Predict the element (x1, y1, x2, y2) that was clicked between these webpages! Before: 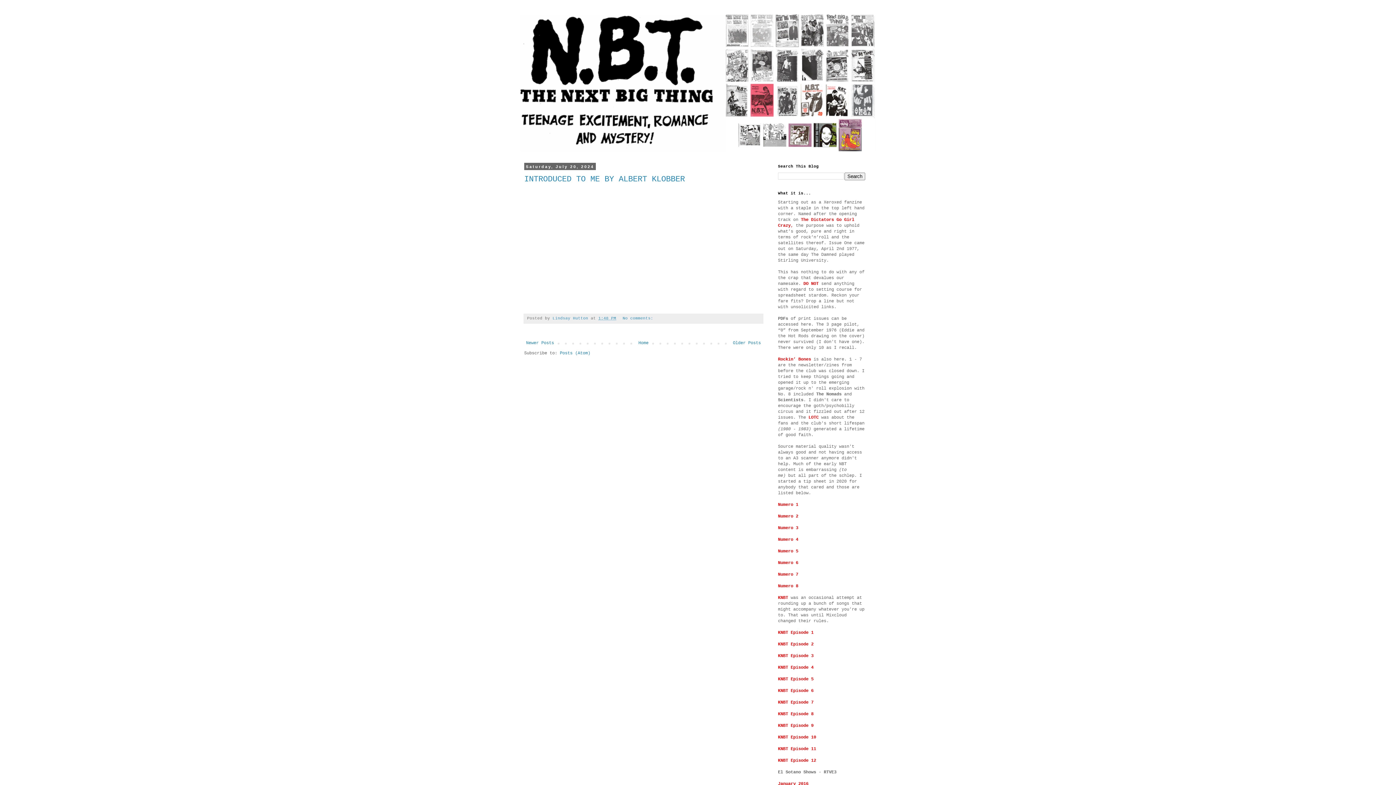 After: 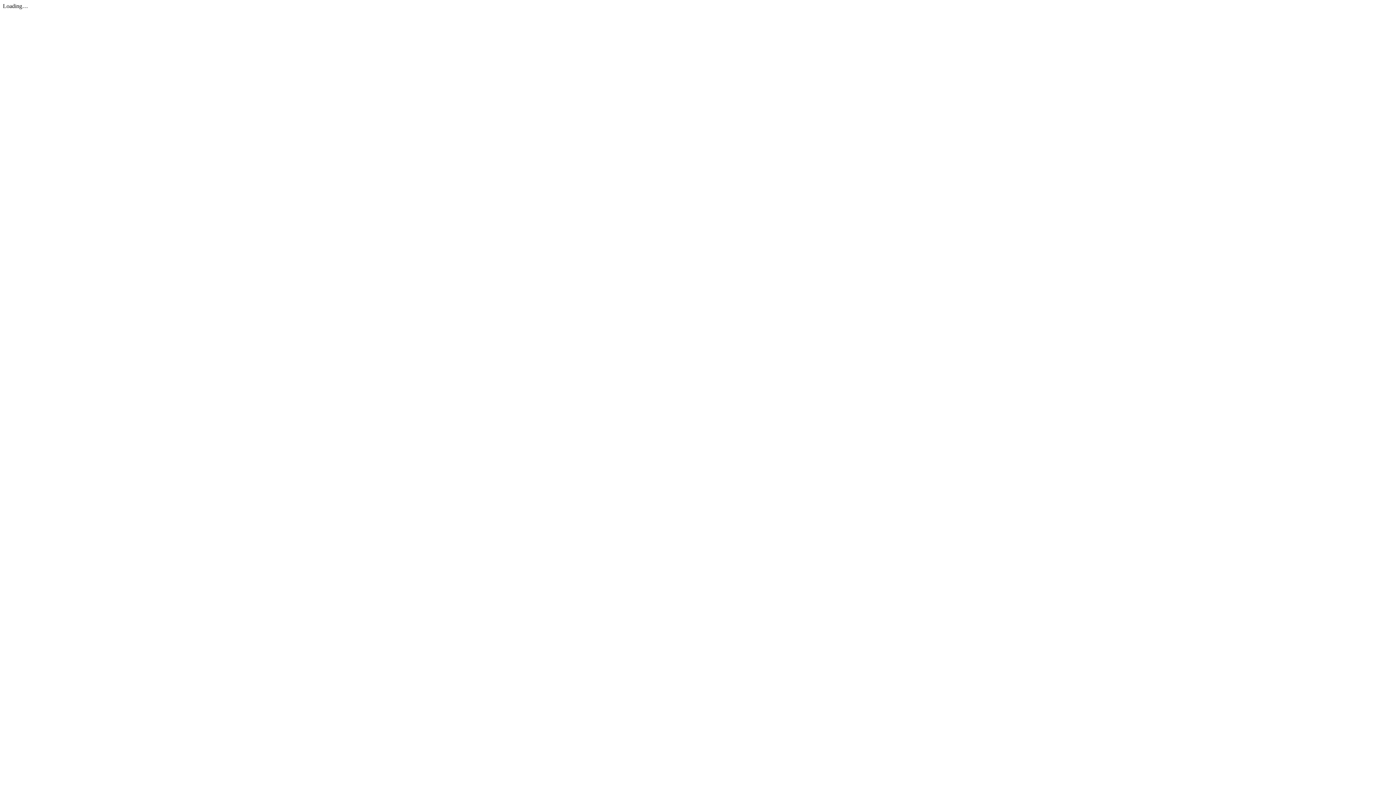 Action: bbox: (778, 537, 798, 542) label: Numero 4